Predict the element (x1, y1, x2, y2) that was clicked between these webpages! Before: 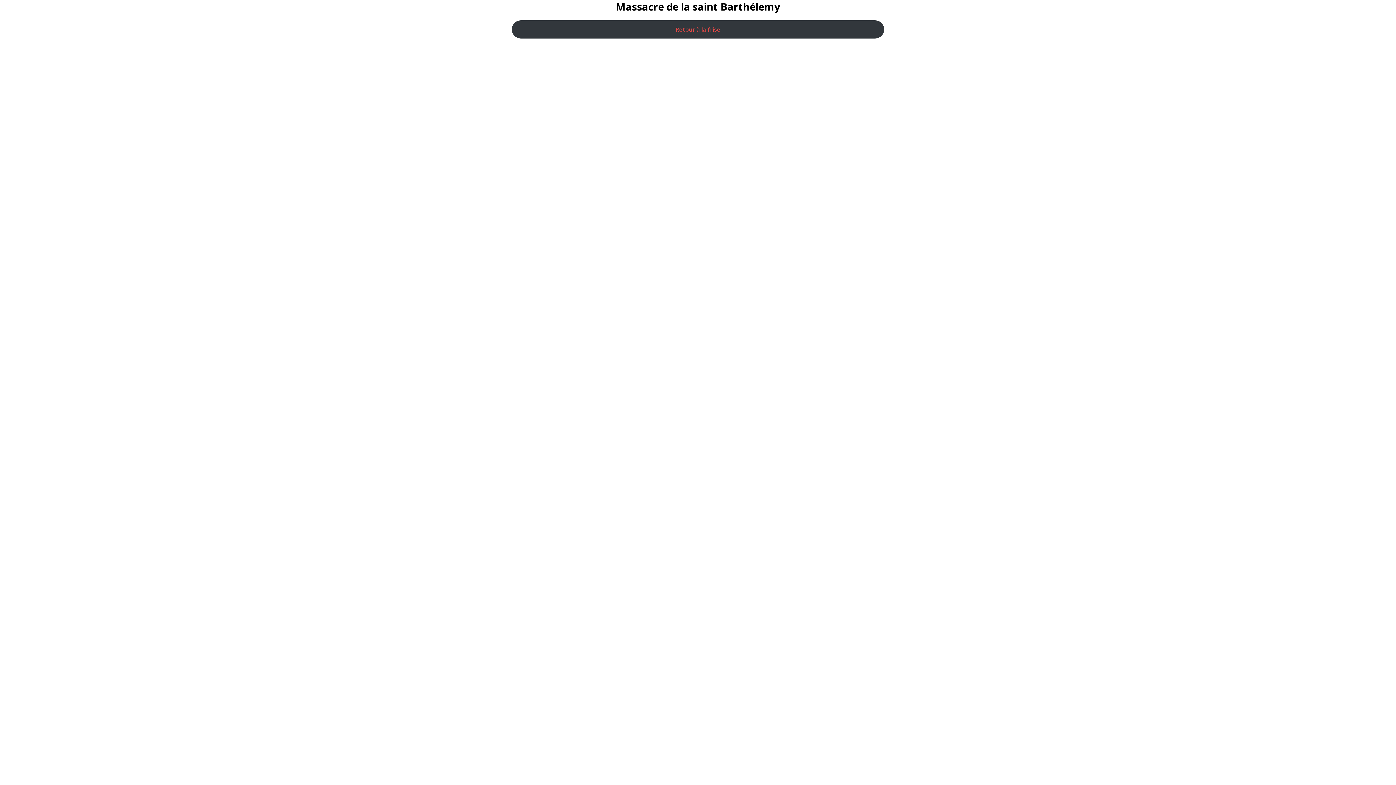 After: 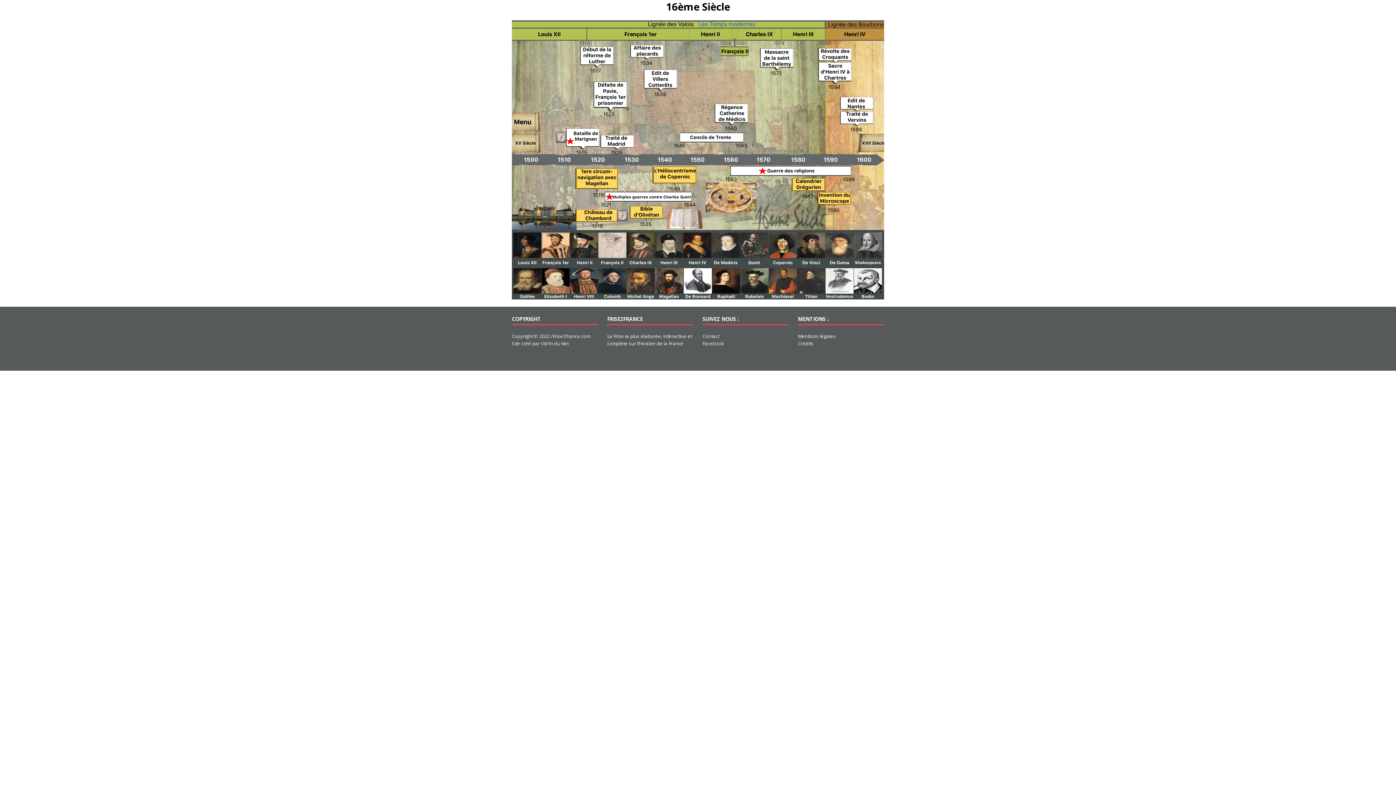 Action: label: Retour à la frise bbox: (512, 20, 884, 38)